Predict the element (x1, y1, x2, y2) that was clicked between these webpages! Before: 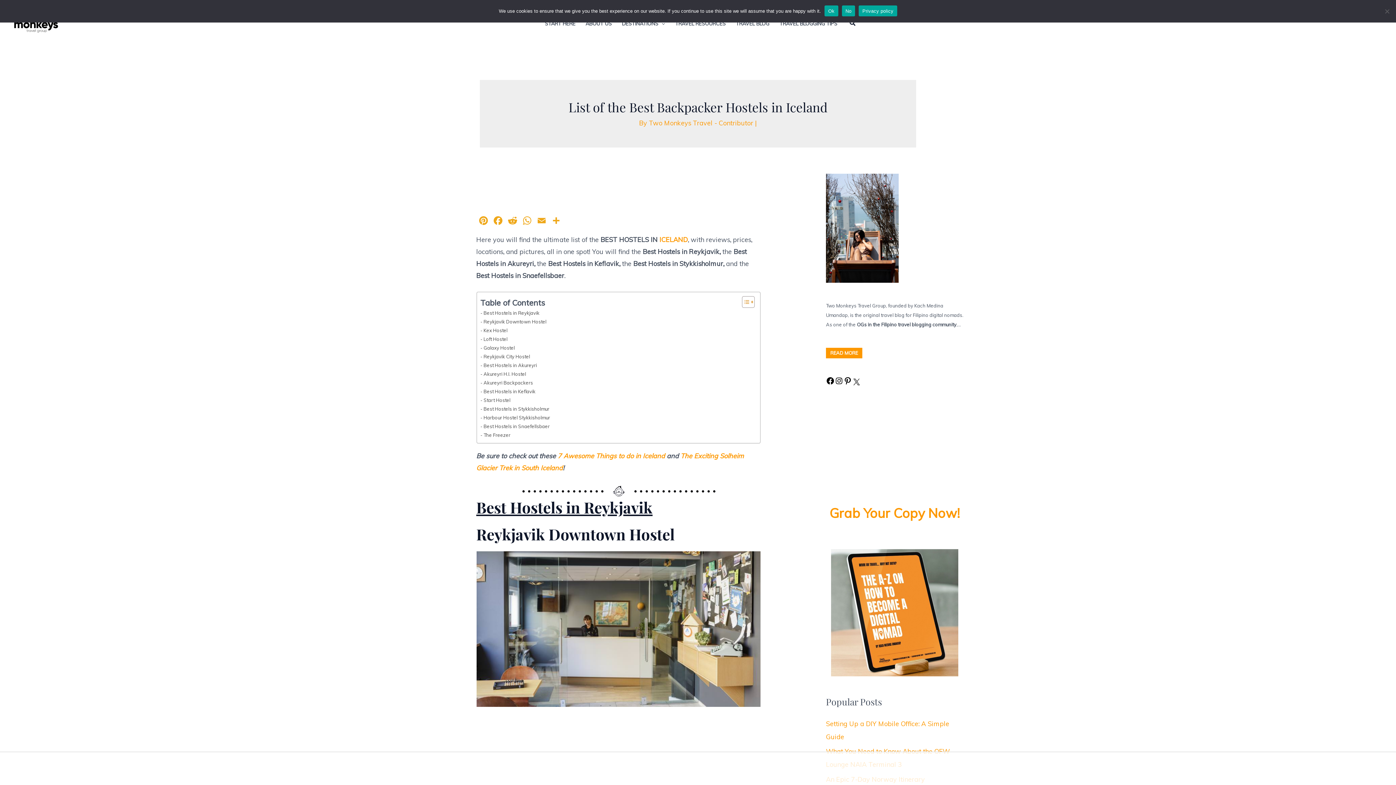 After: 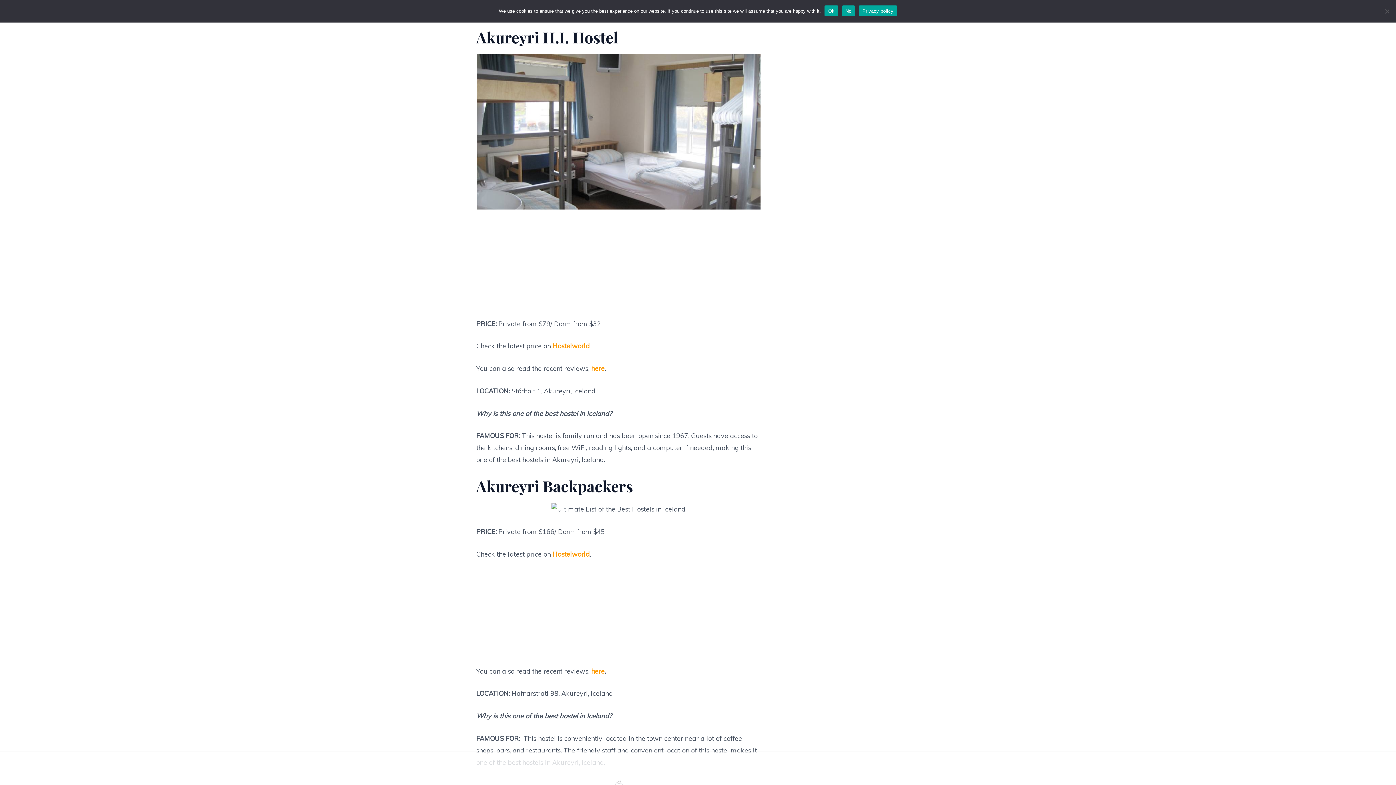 Action: label: Best Hostels in Akureyri bbox: (480, 361, 537, 369)